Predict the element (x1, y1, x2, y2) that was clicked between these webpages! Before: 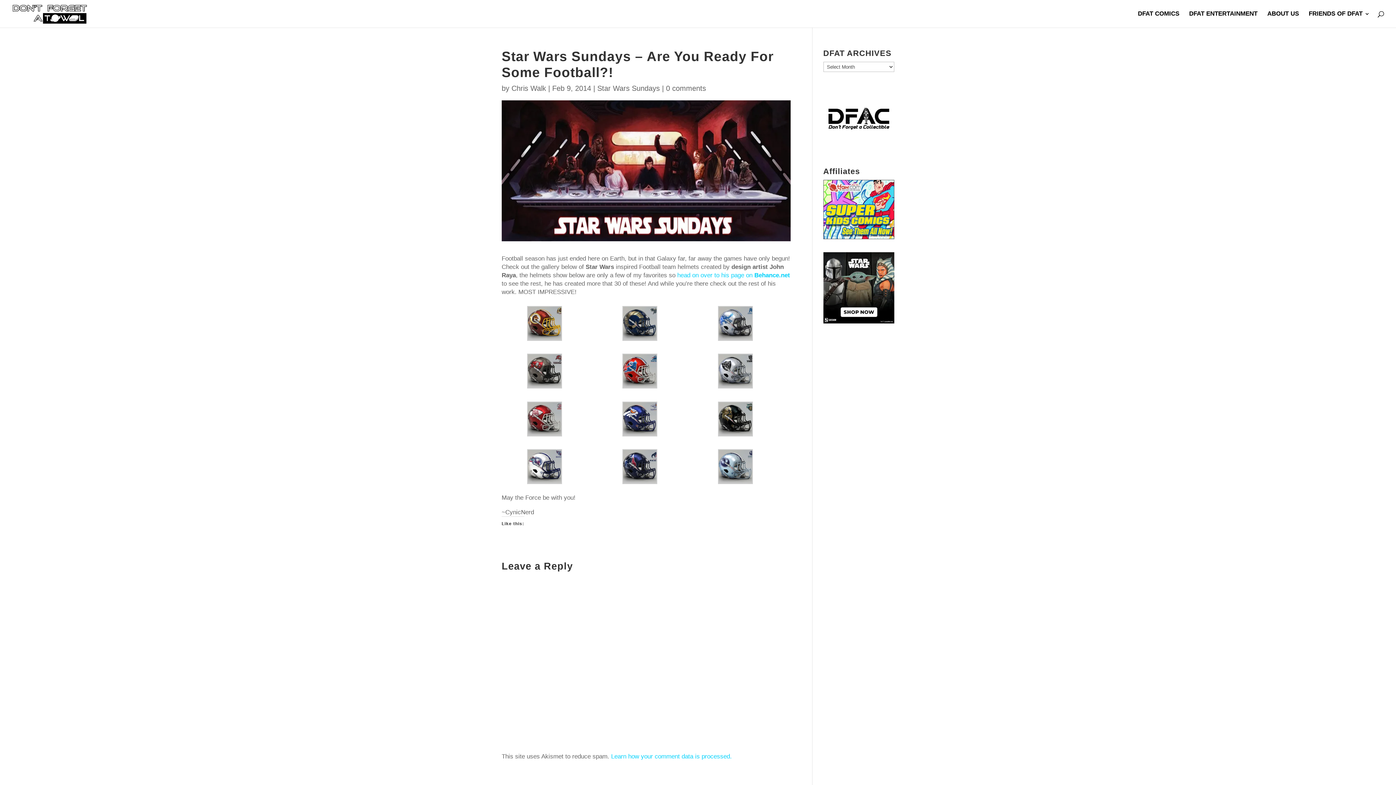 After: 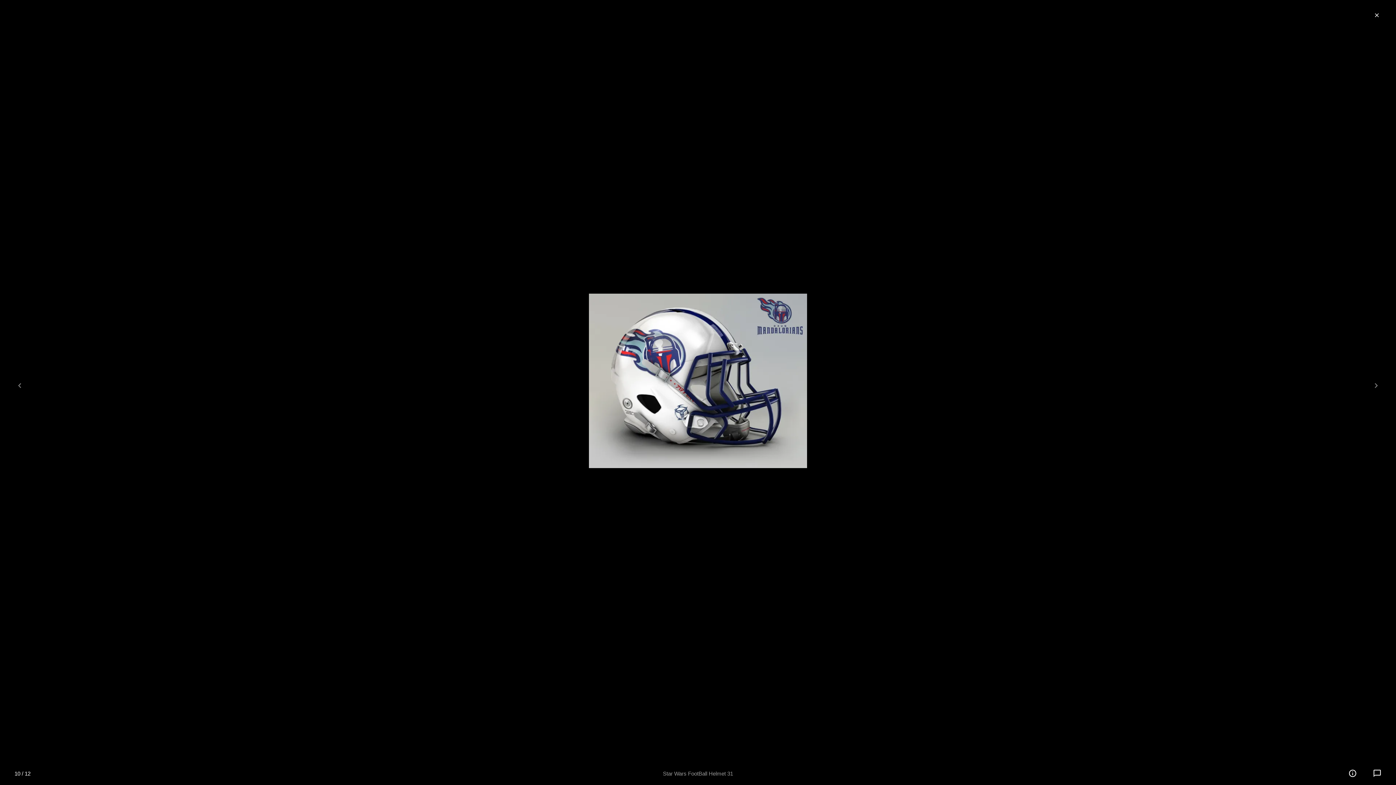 Action: bbox: (501, 449, 587, 484)